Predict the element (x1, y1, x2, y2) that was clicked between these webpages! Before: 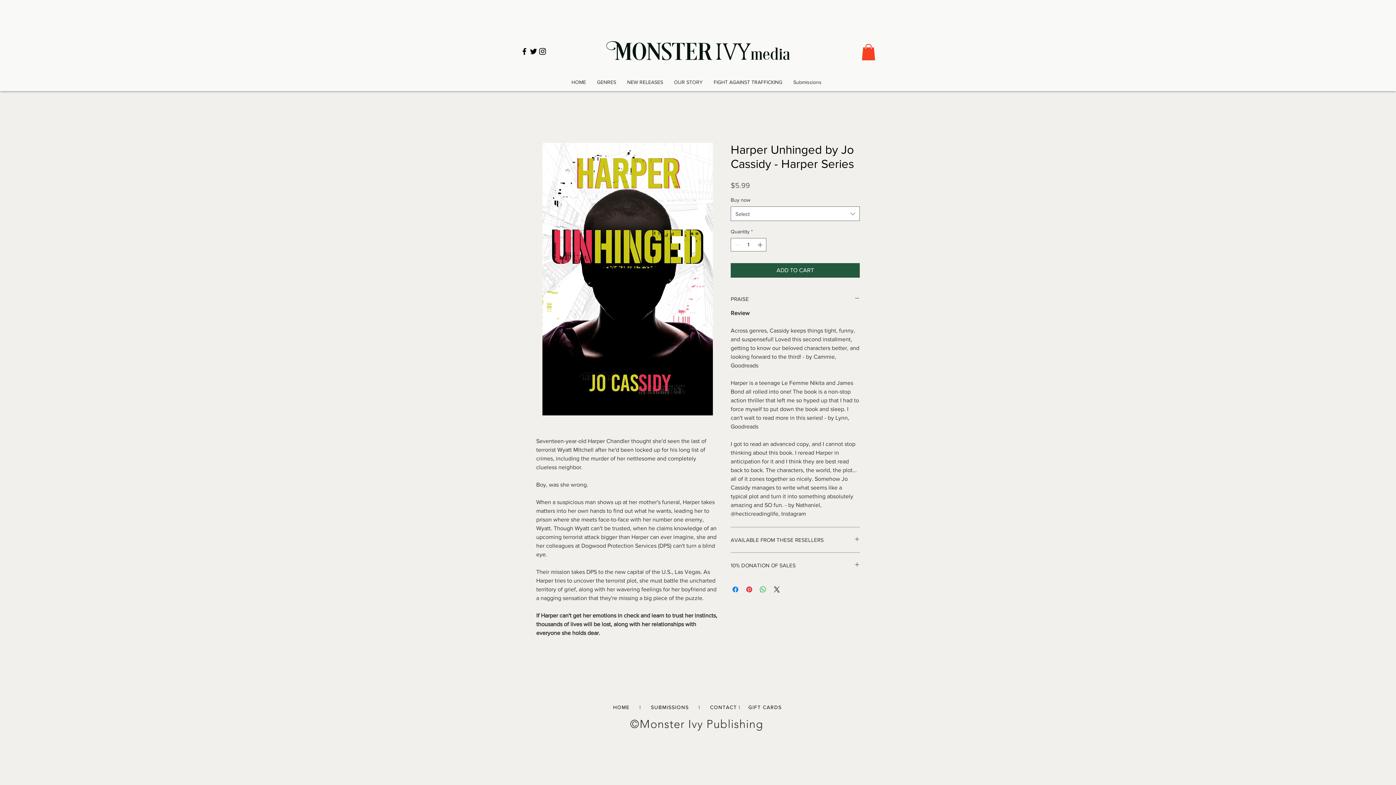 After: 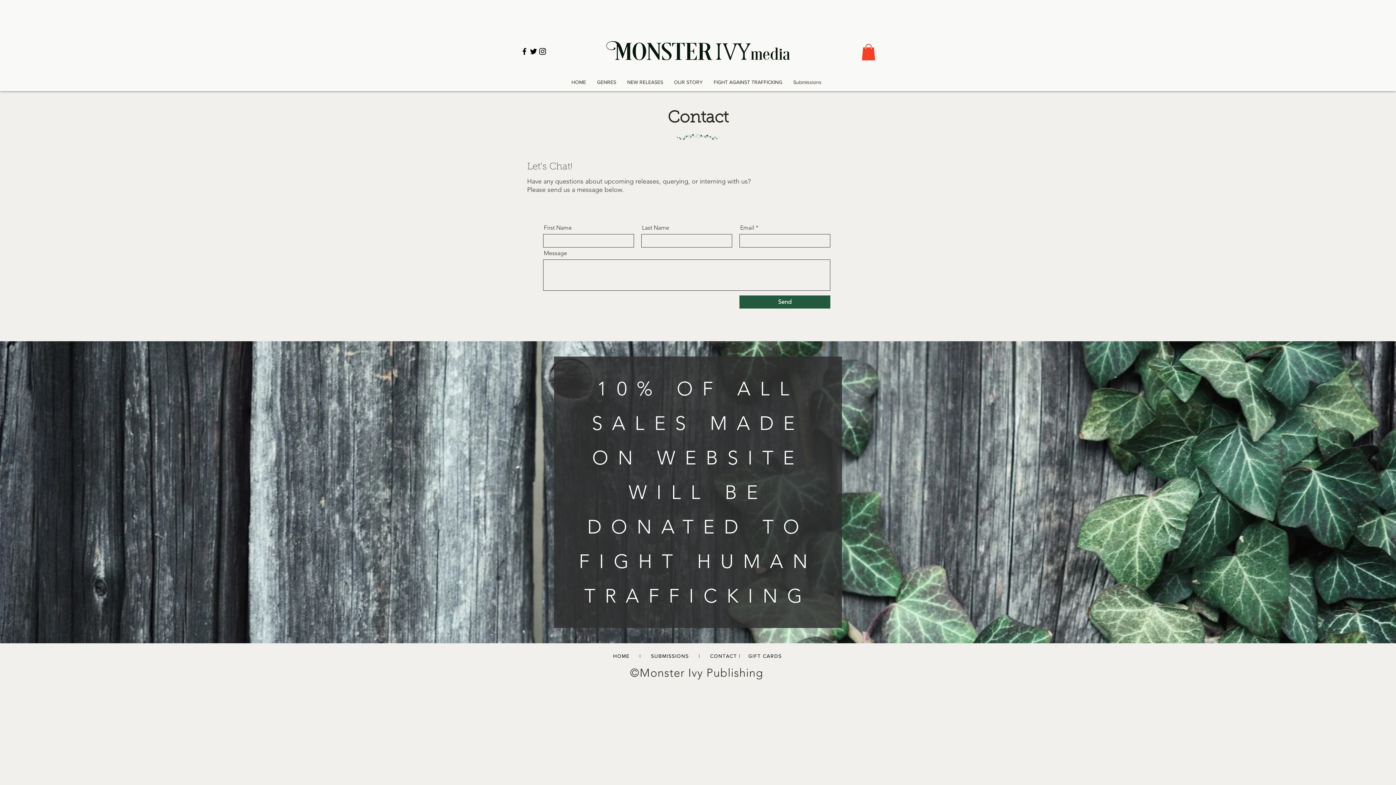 Action: bbox: (710, 704, 737, 710) label: CONTACT